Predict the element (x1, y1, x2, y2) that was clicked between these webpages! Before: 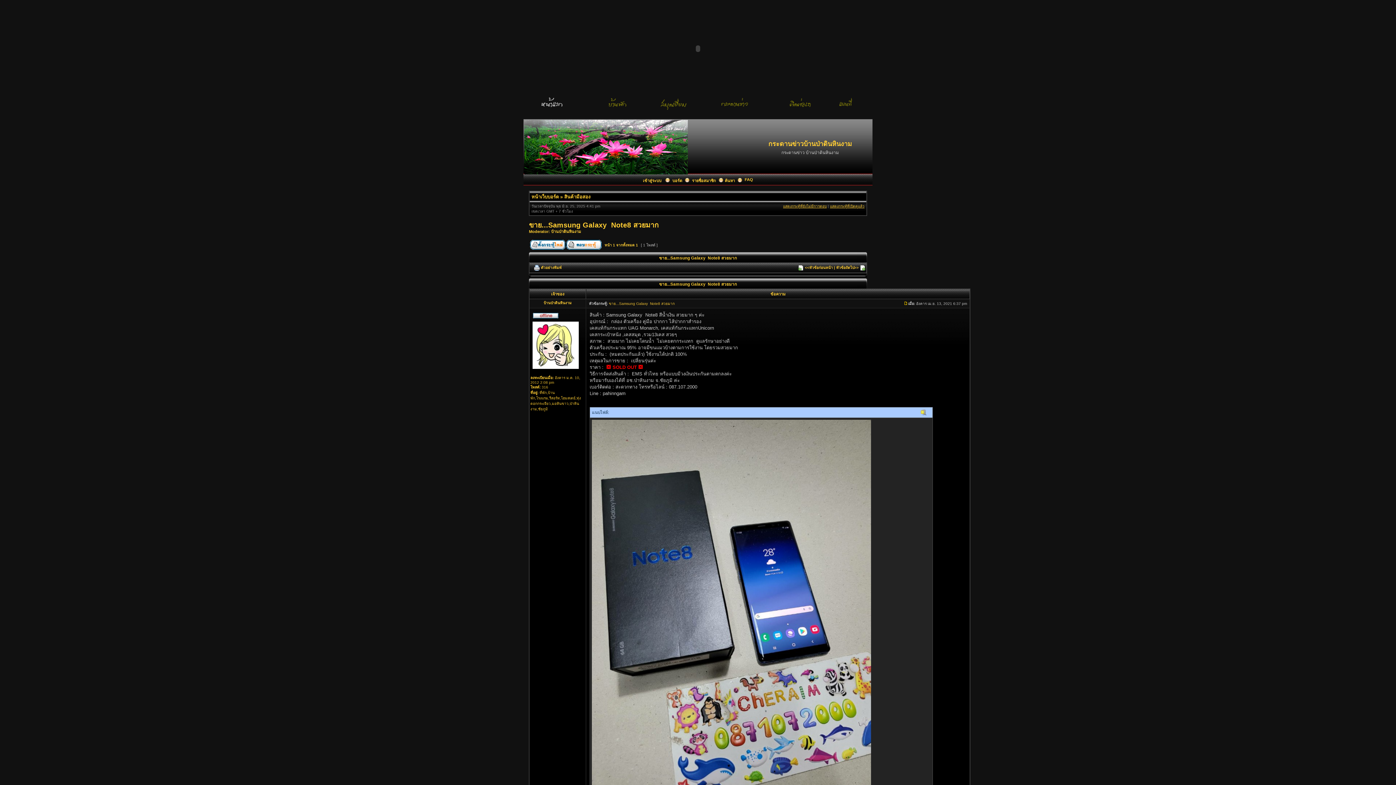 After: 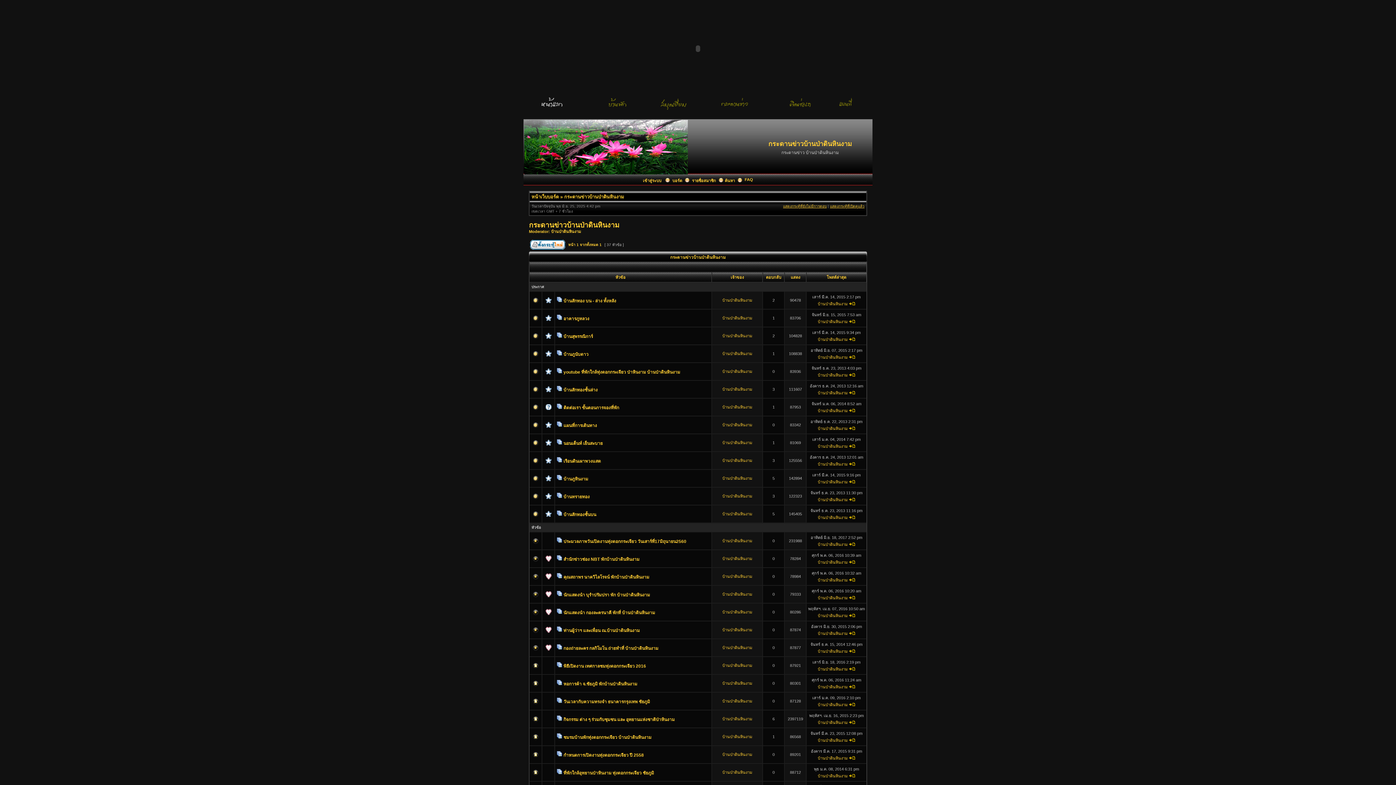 Action: bbox: (705, 106, 767, 110)